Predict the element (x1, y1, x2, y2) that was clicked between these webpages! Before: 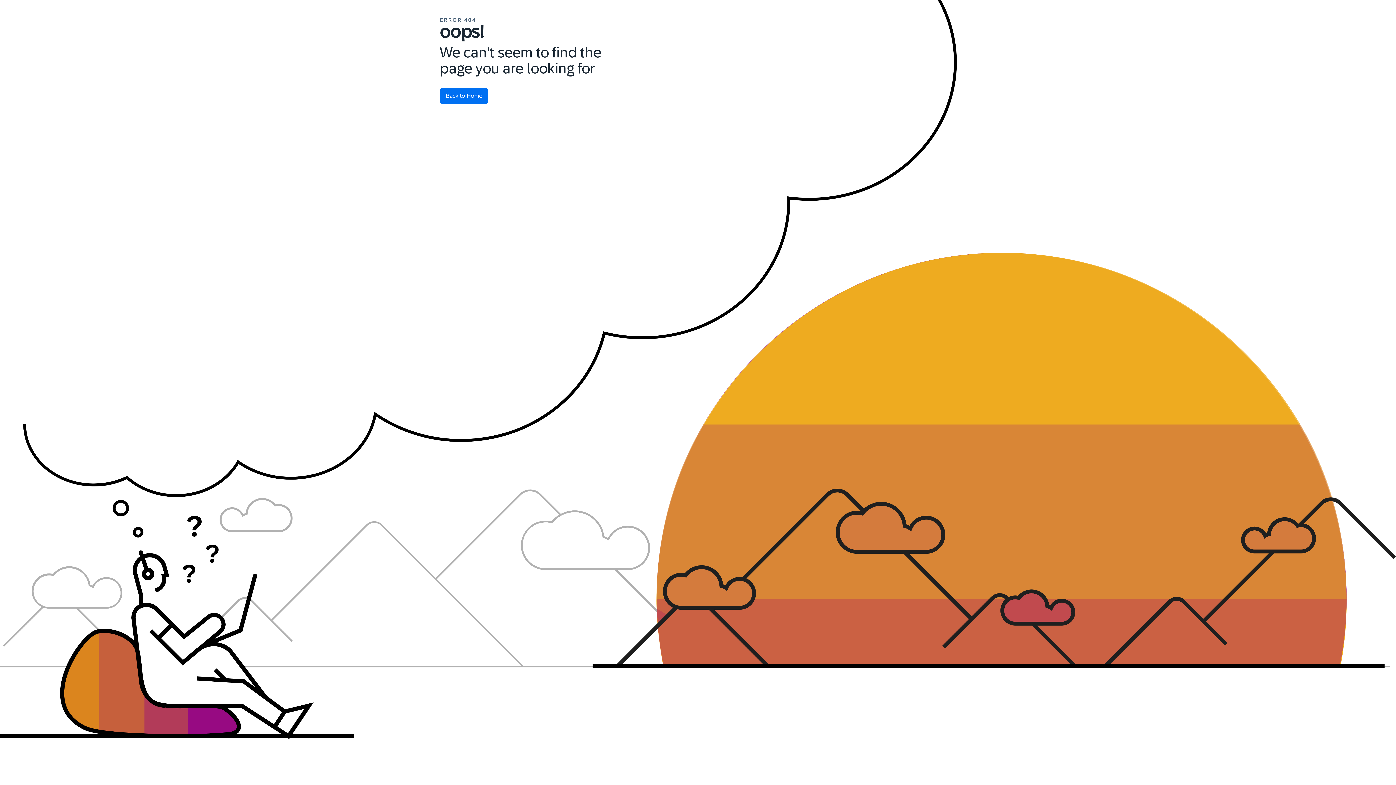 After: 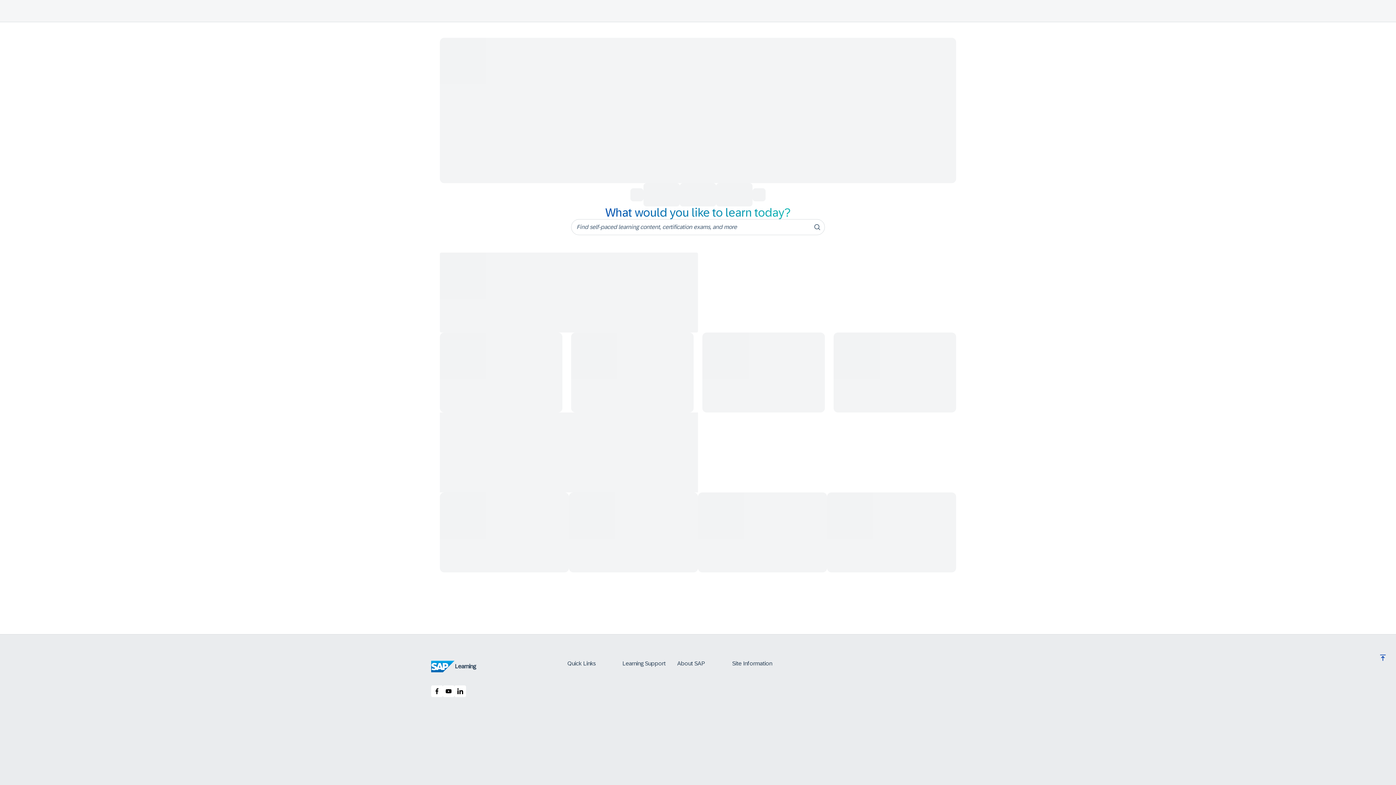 Action: bbox: (440, 88, 621, 104) label: Back to Home